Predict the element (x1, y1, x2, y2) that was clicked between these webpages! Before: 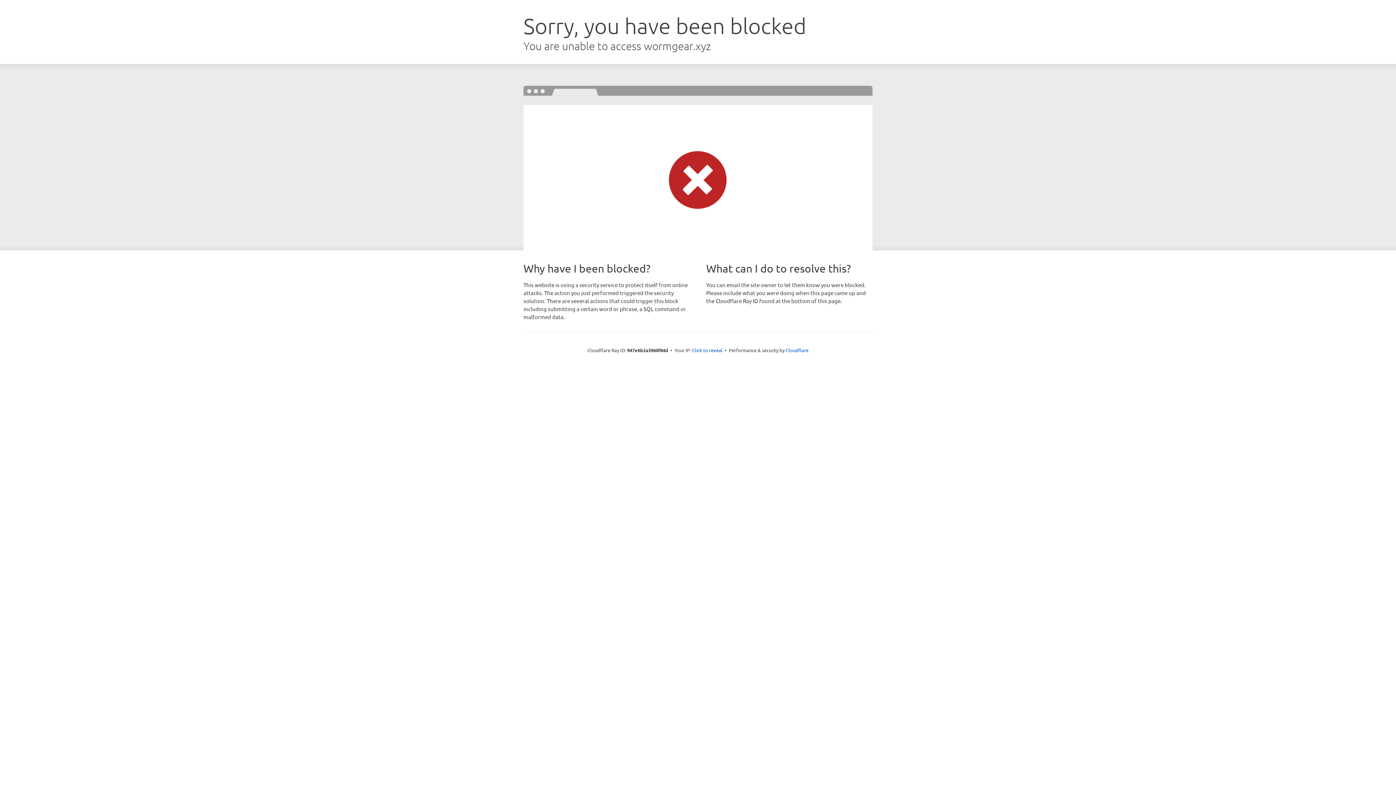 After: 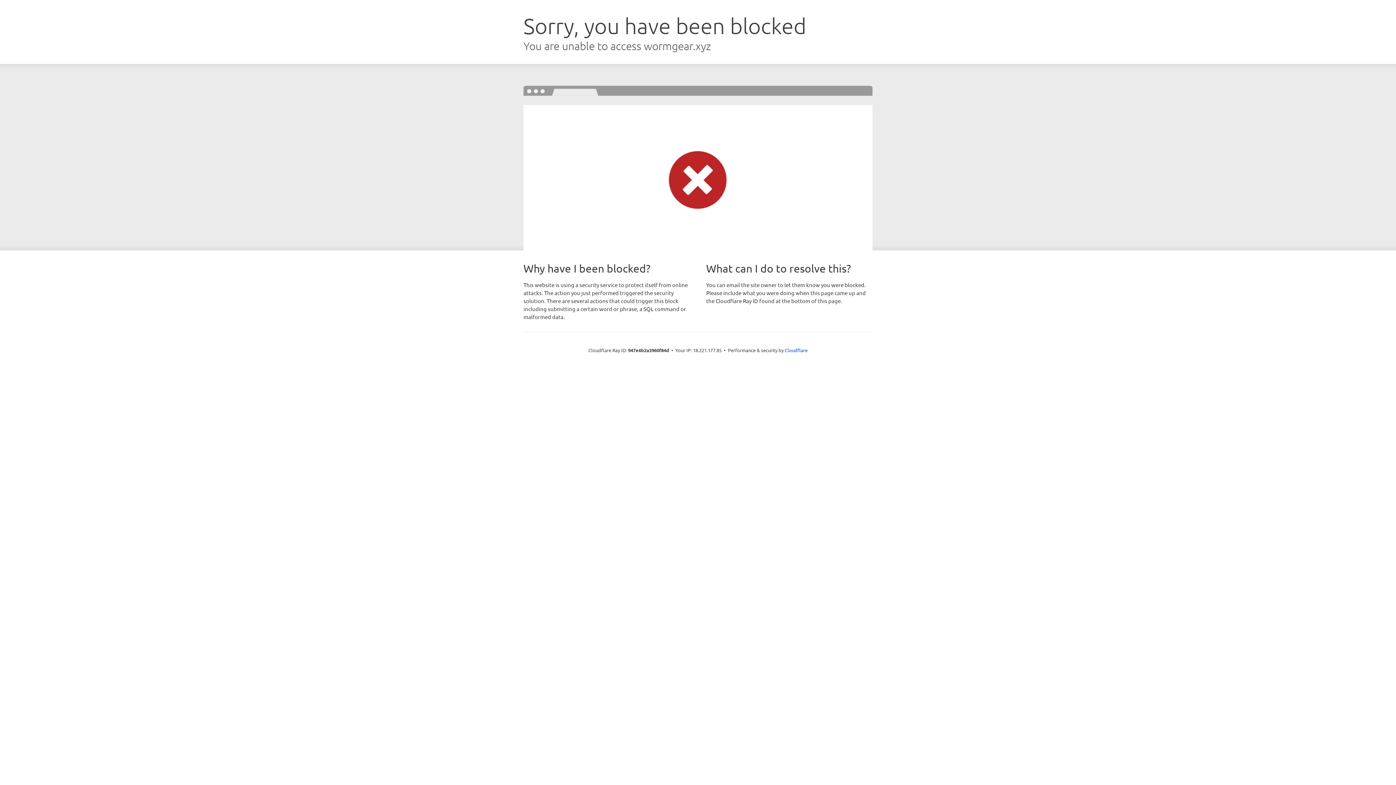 Action: bbox: (692, 346, 722, 353) label: Click to reveal